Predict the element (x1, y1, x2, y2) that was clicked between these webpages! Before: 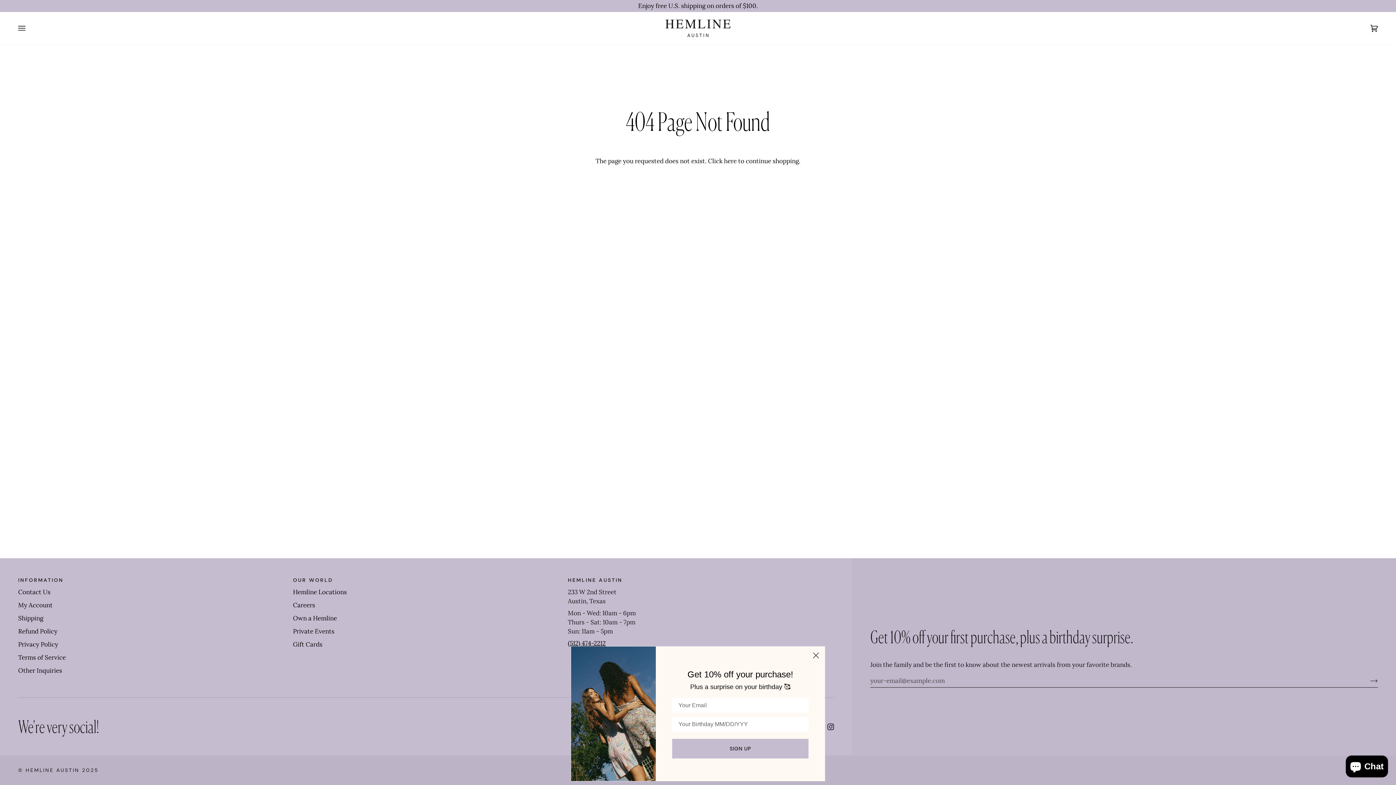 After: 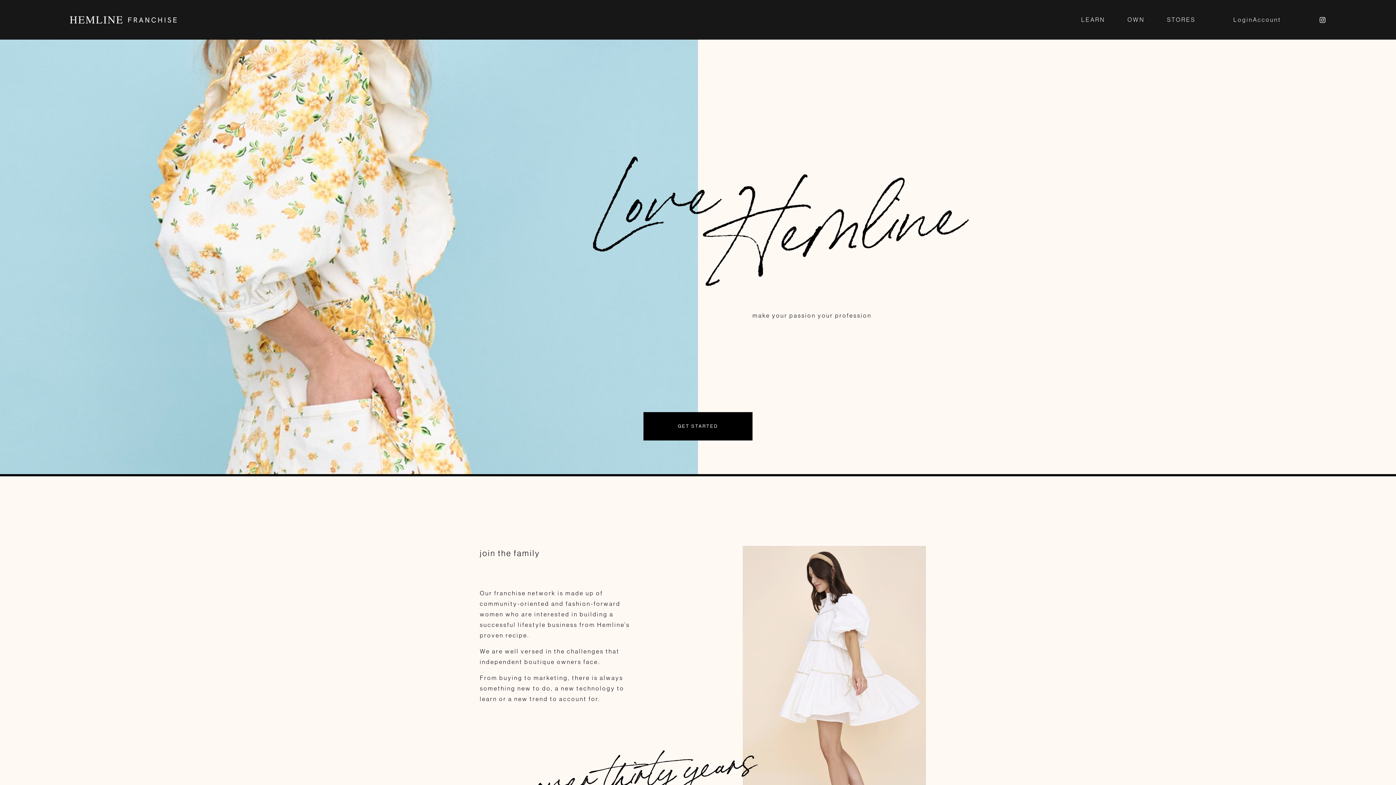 Action: bbox: (293, 614, 337, 622) label: Own a Hemline